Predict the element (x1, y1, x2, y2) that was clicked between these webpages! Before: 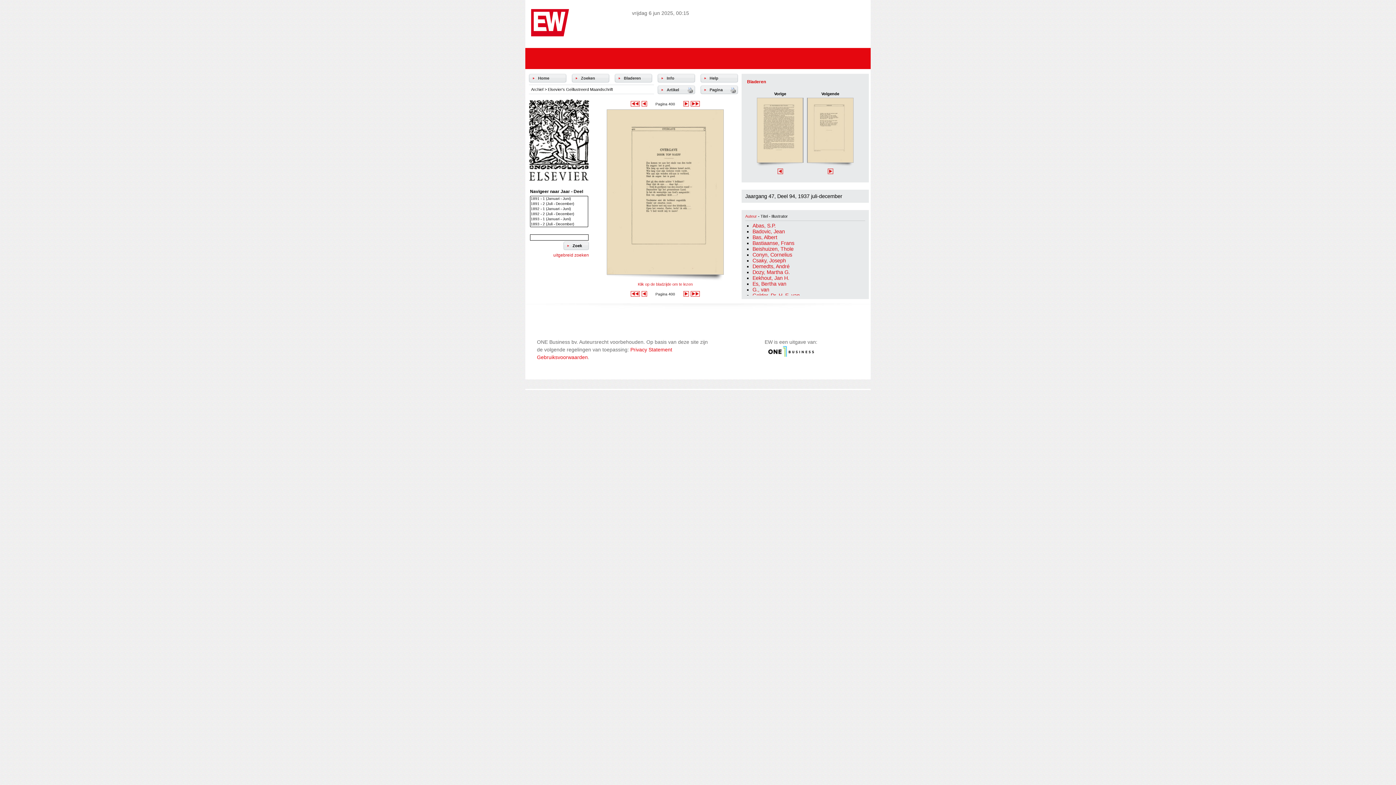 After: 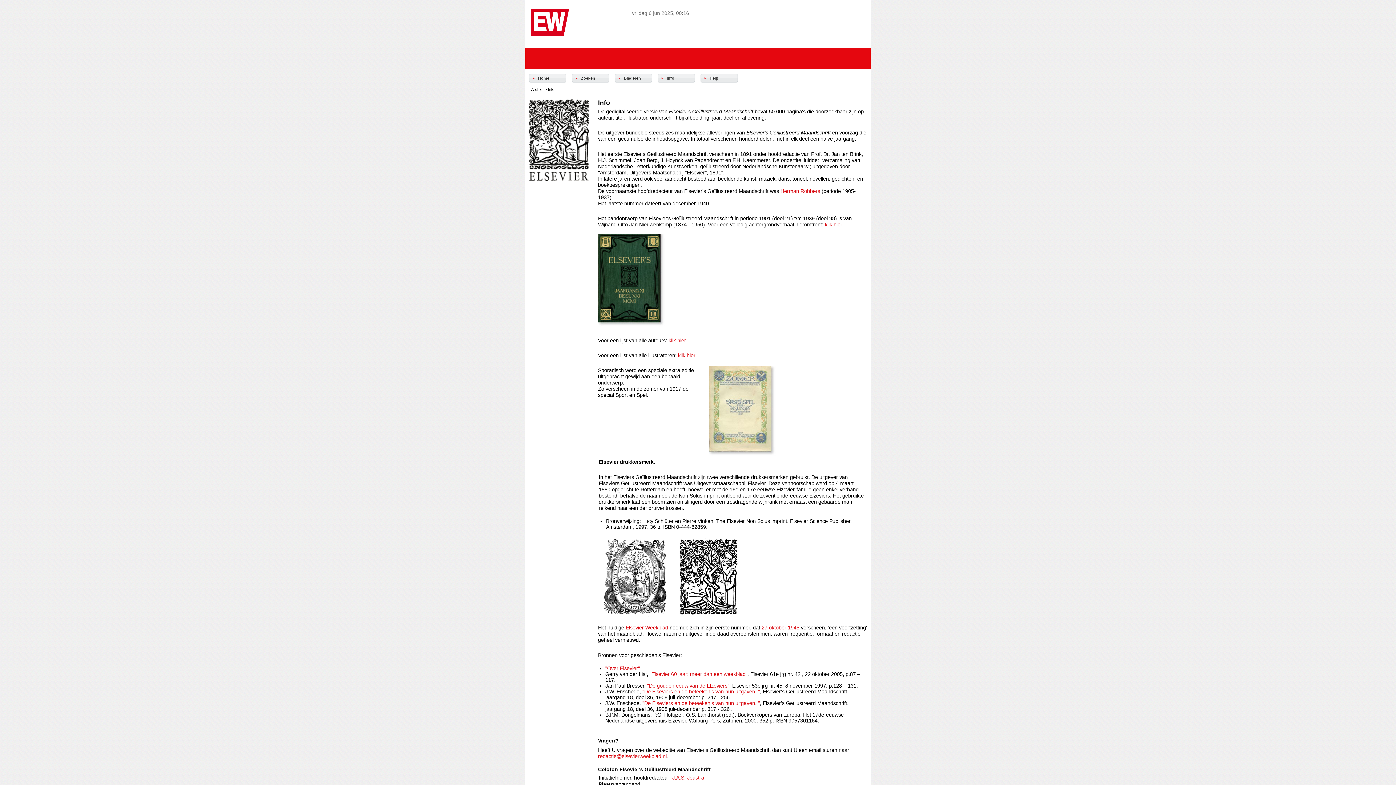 Action: label: Info bbox: (666, 76, 674, 80)